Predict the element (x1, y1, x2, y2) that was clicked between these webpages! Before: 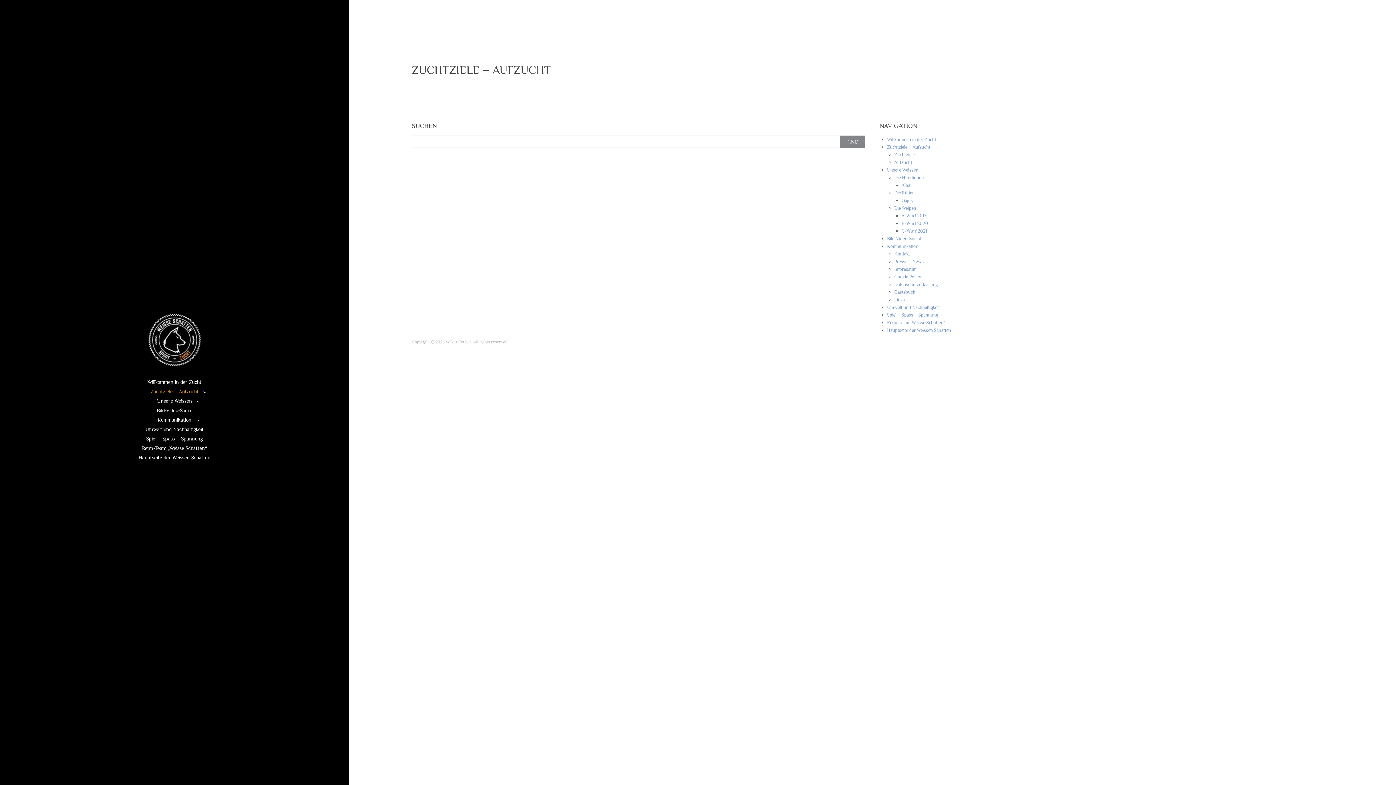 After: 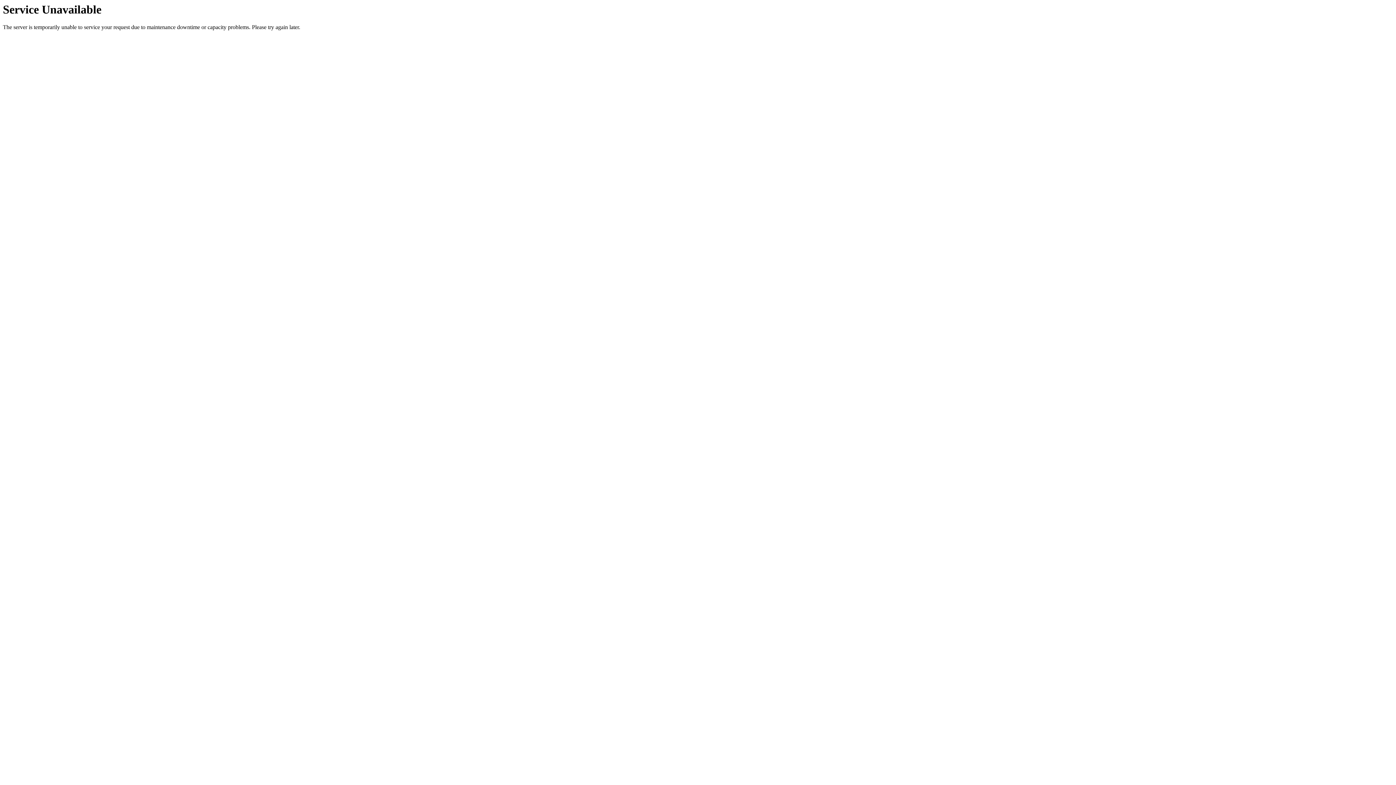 Action: label: Unsere Weissen bbox: (887, 167, 918, 172)